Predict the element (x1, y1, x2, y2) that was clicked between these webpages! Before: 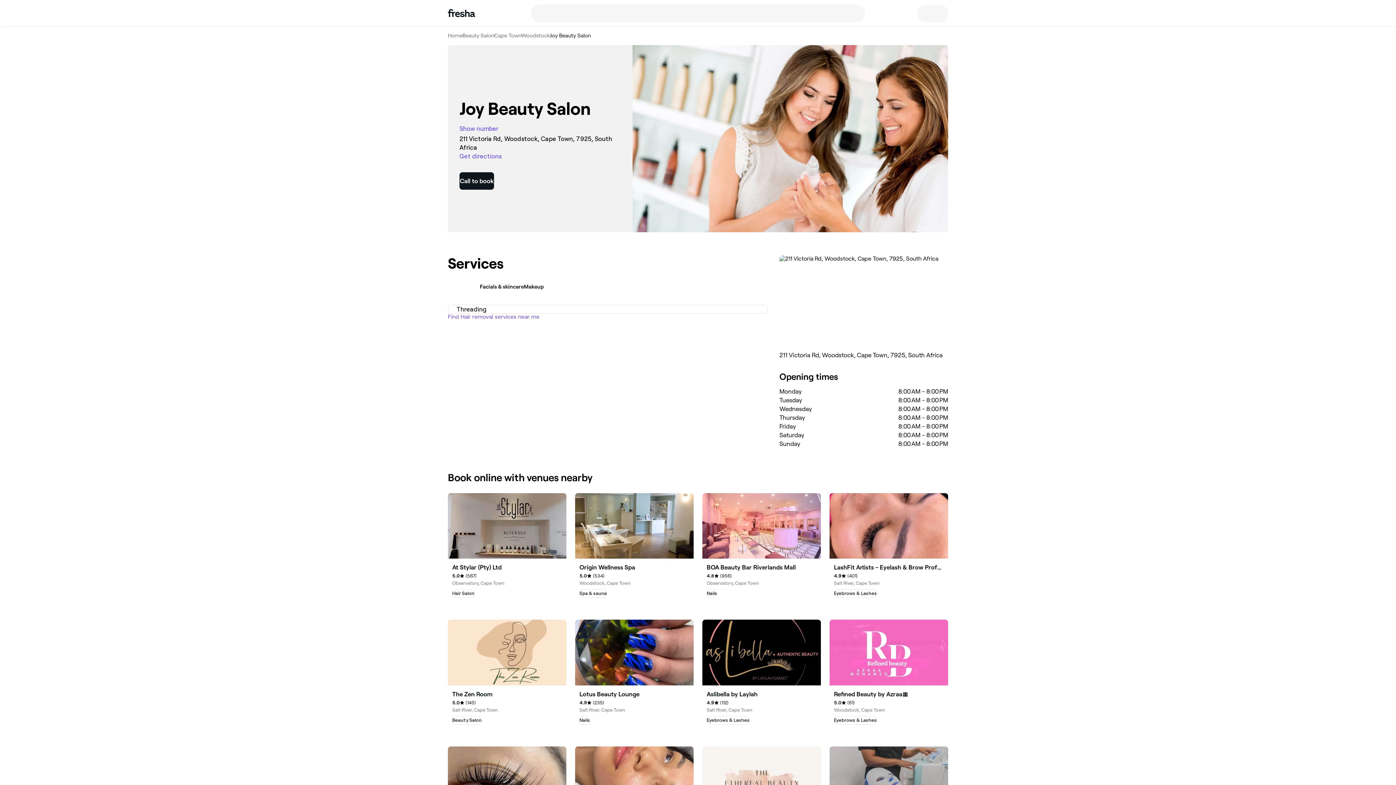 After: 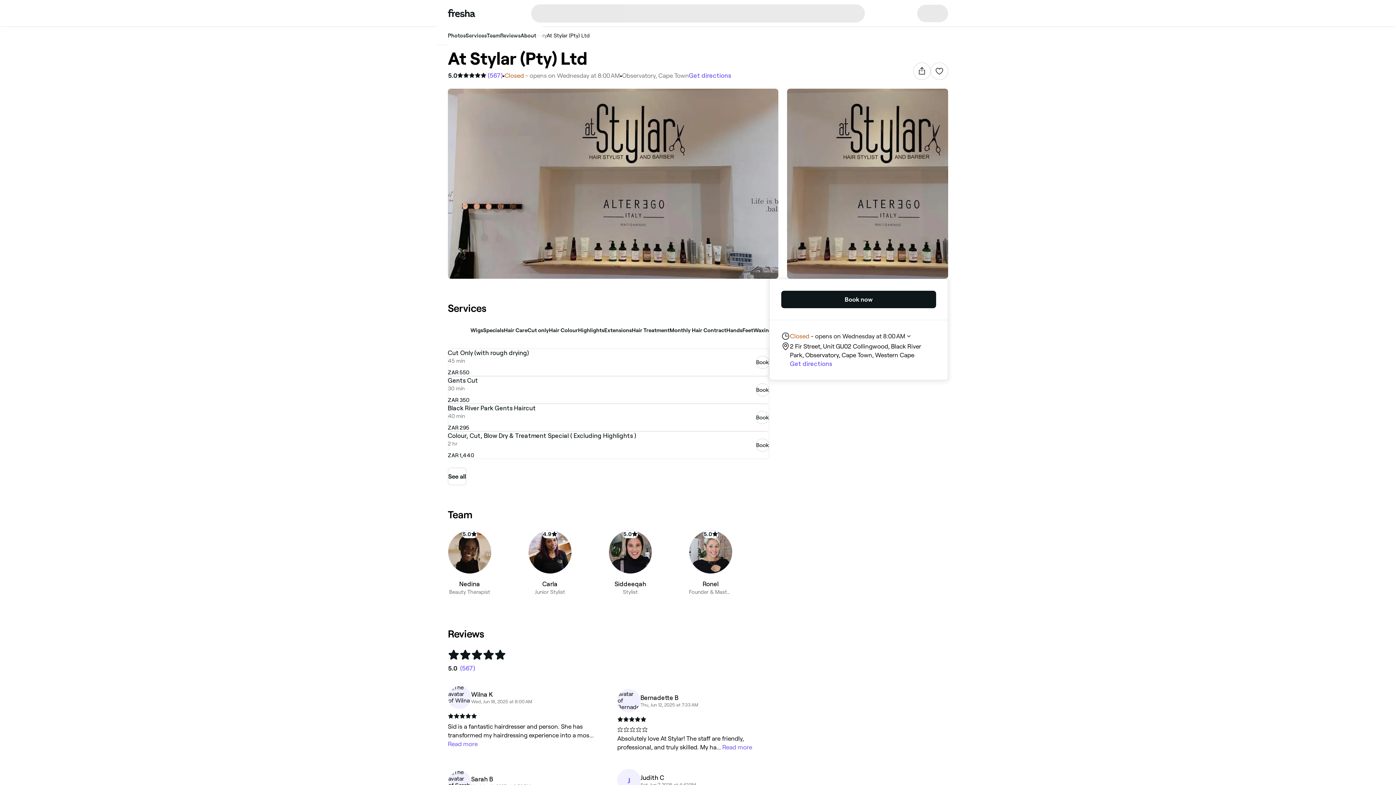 Action: bbox: (448, 493, 566, 602)